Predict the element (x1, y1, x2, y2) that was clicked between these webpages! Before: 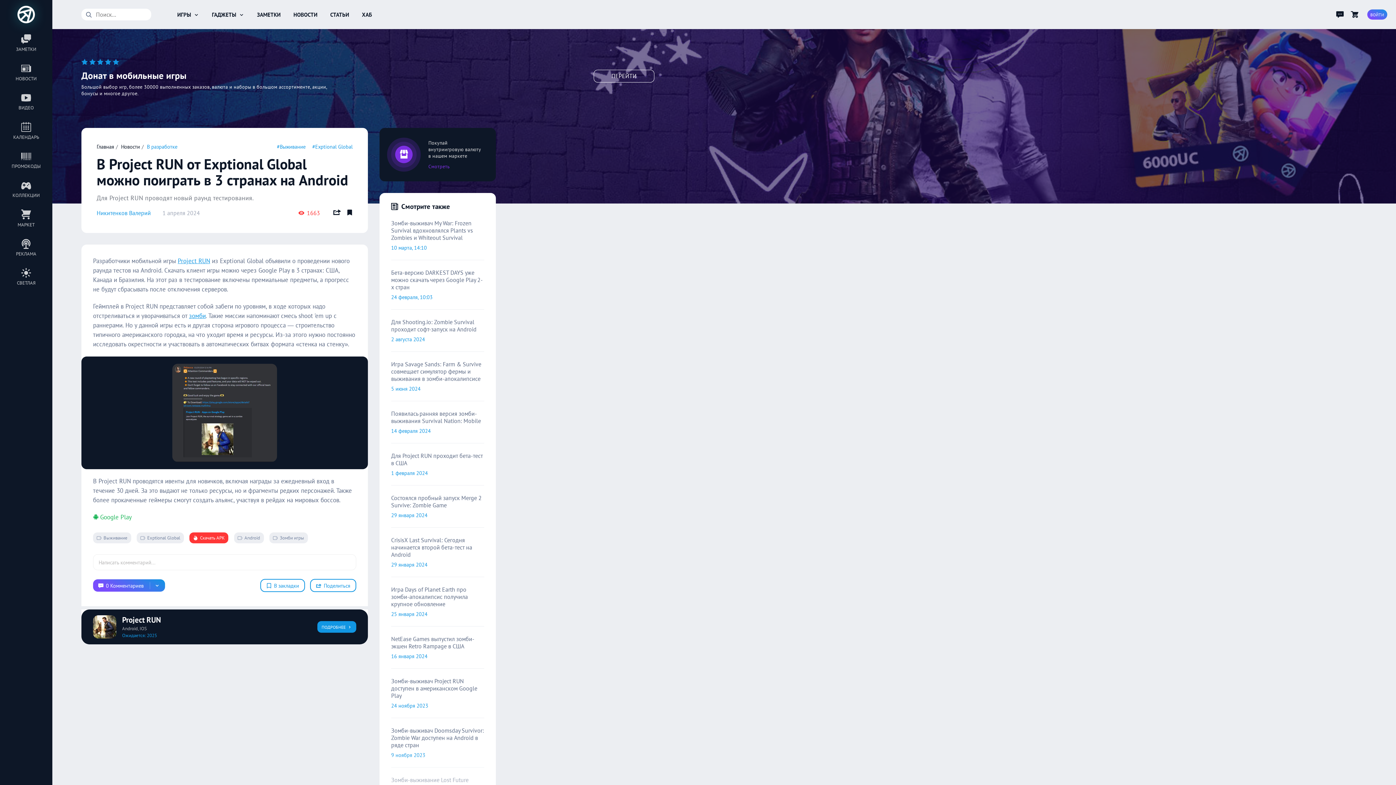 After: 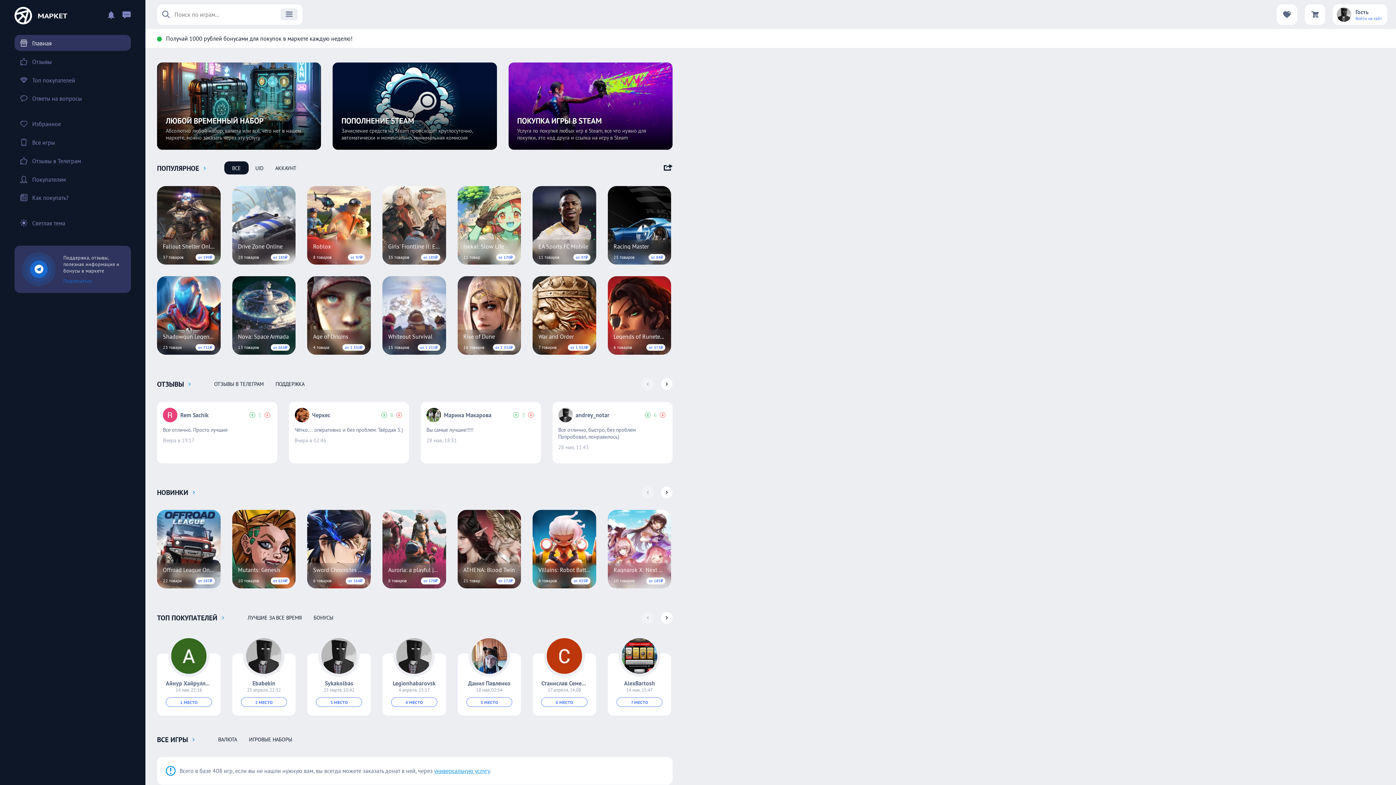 Action: label: МАРКЕТ bbox: (5, 210, 46, 227)